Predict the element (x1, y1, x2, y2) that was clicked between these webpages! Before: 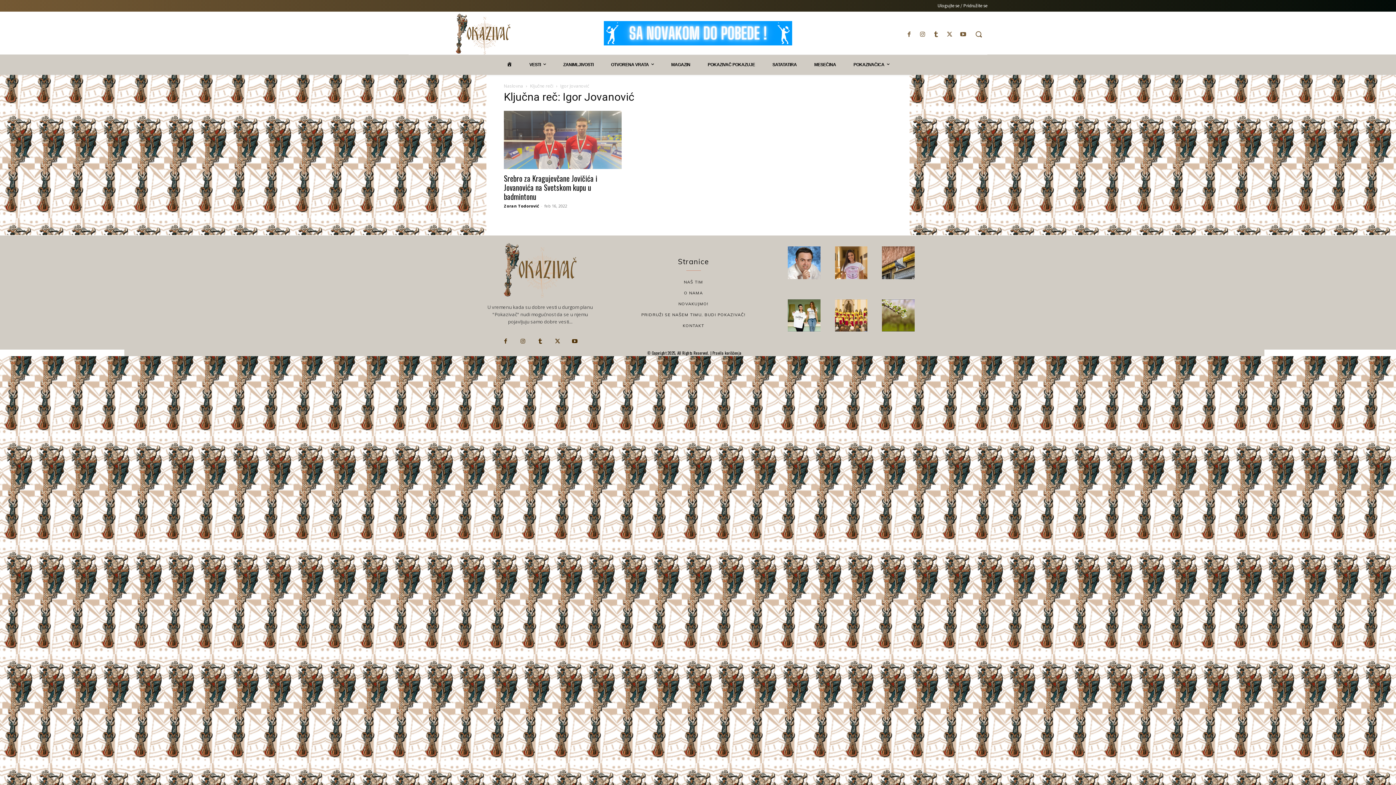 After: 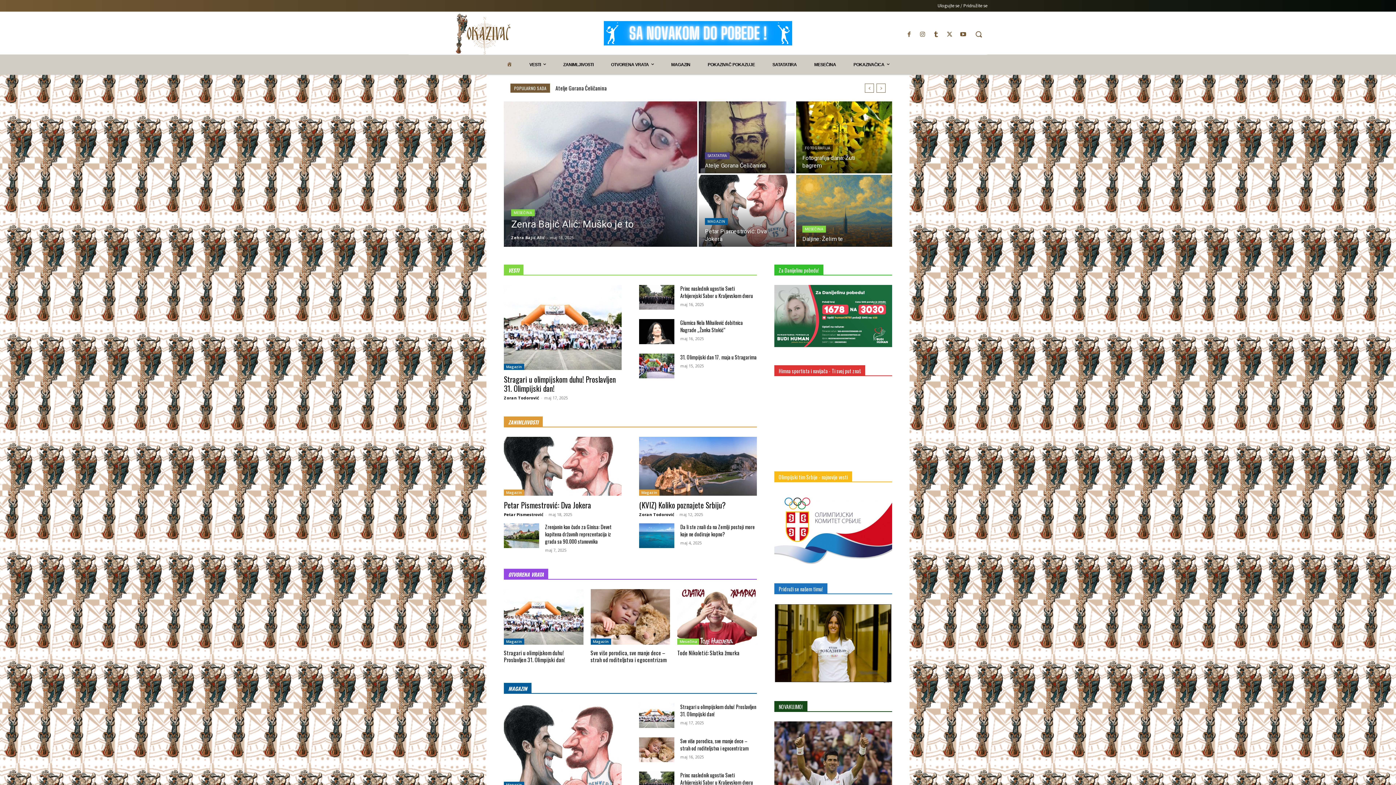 Action: bbox: (504, 242, 576, 297)